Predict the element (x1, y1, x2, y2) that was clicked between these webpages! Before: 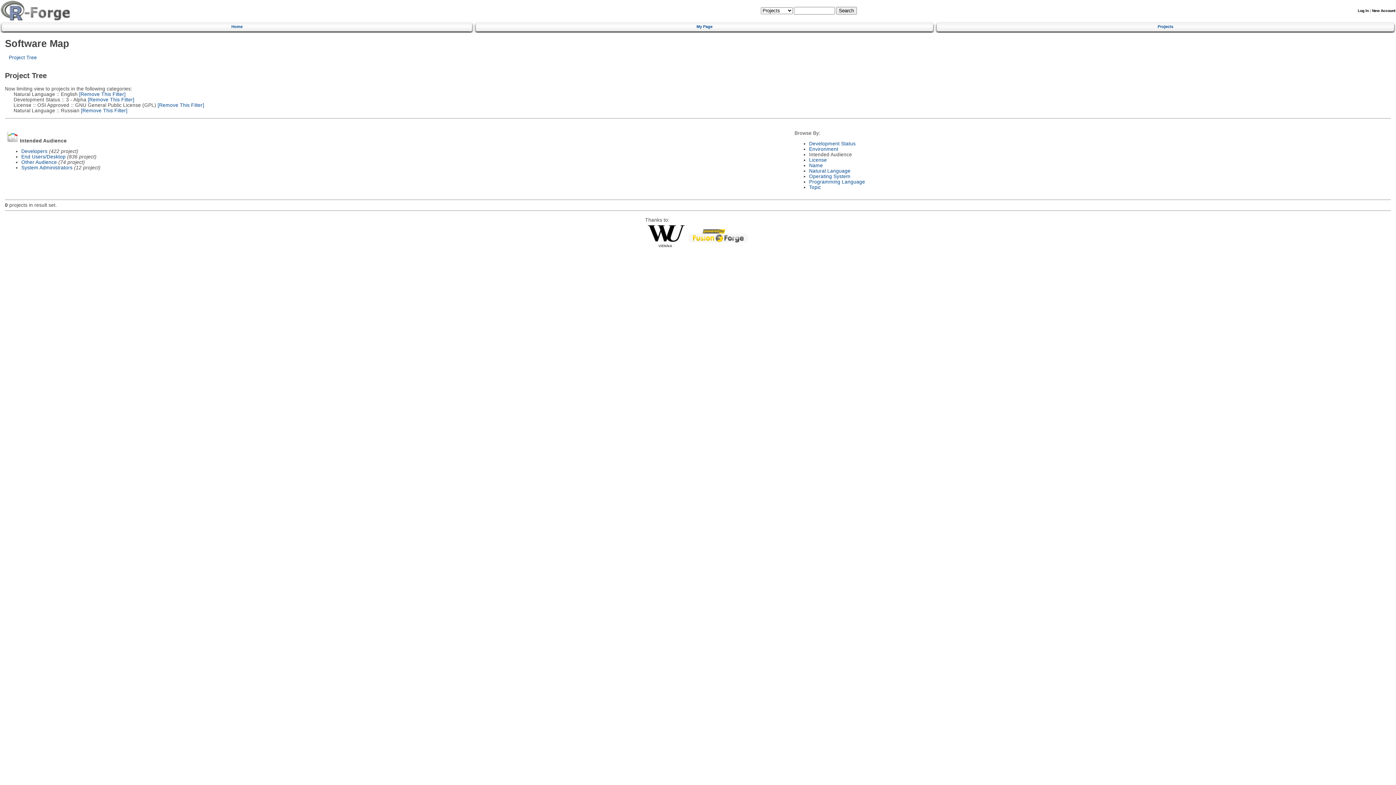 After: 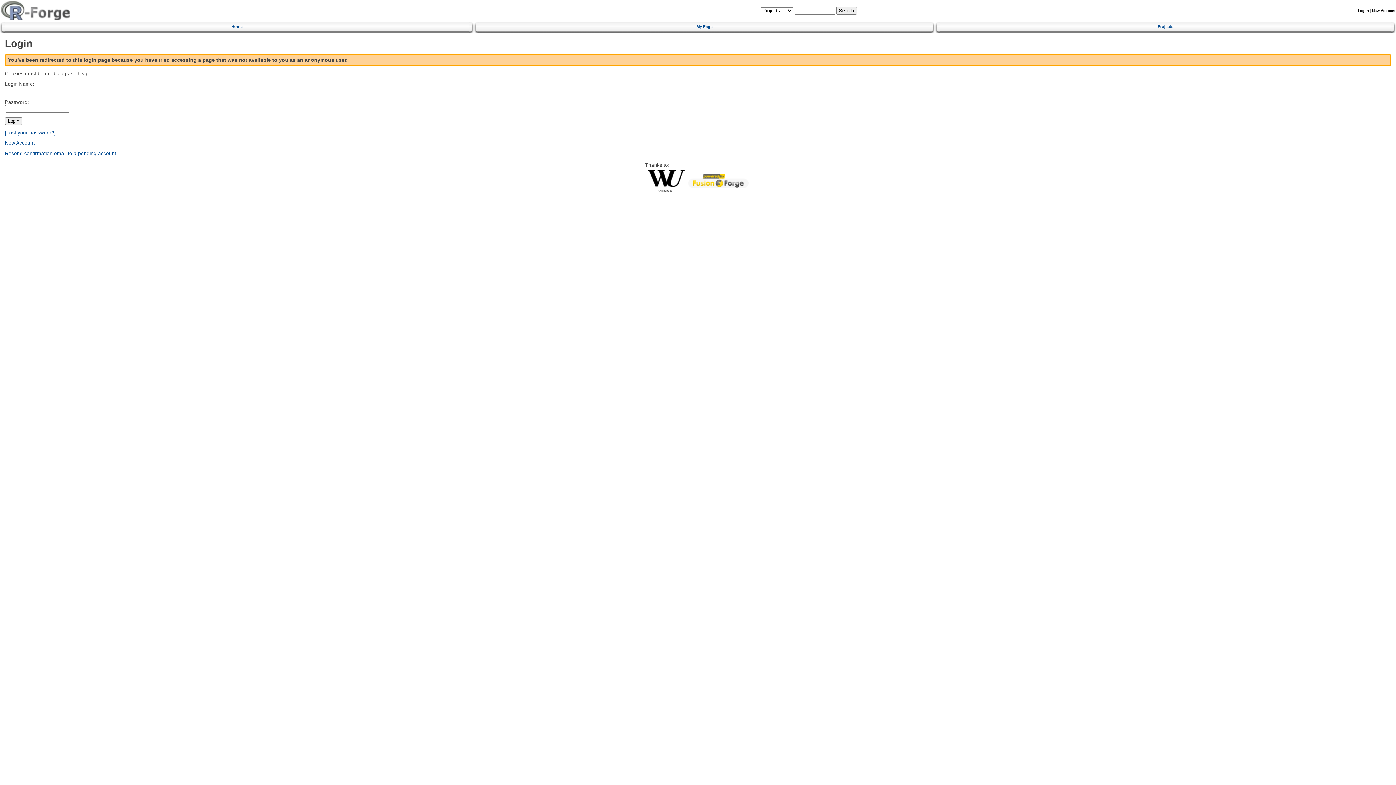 Action: label: My Page bbox: (478, 21, 930, 30)